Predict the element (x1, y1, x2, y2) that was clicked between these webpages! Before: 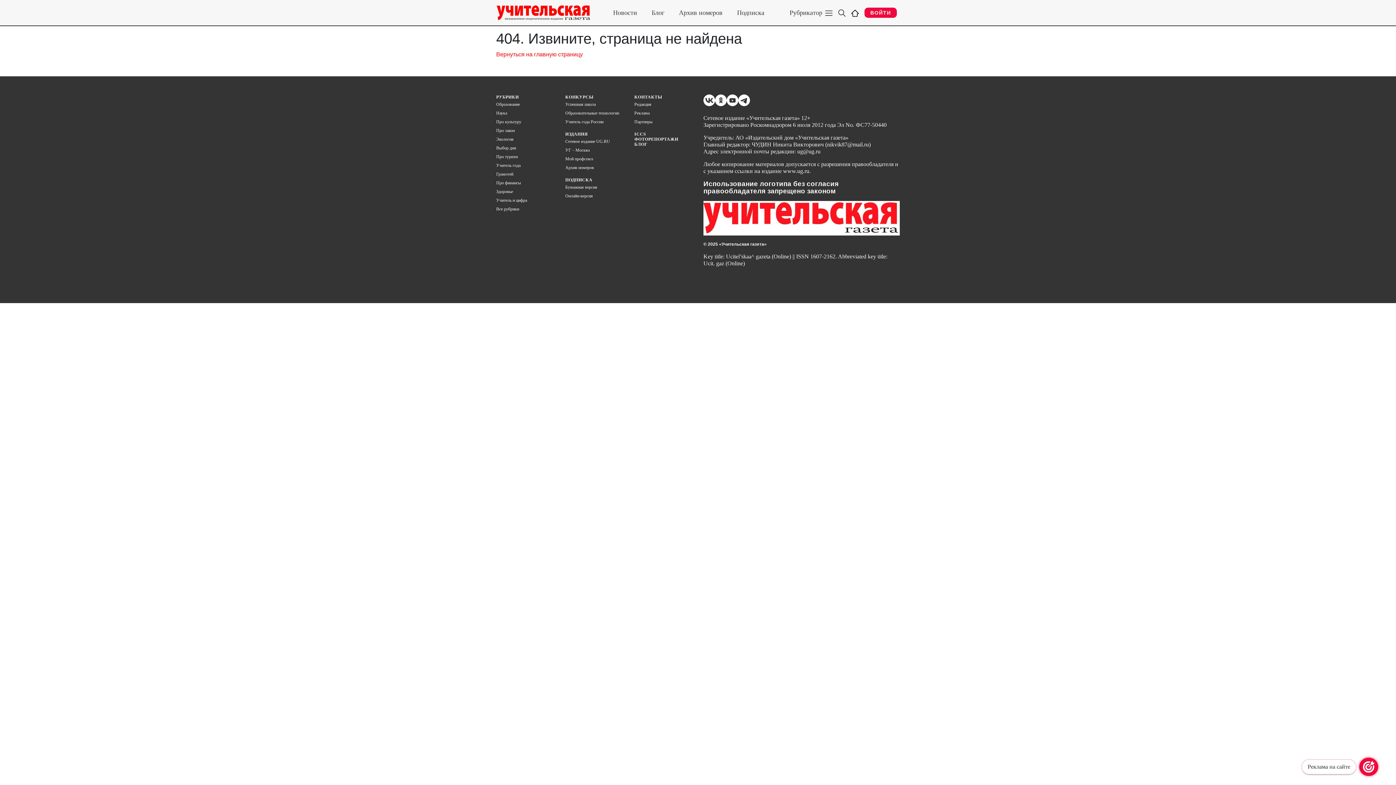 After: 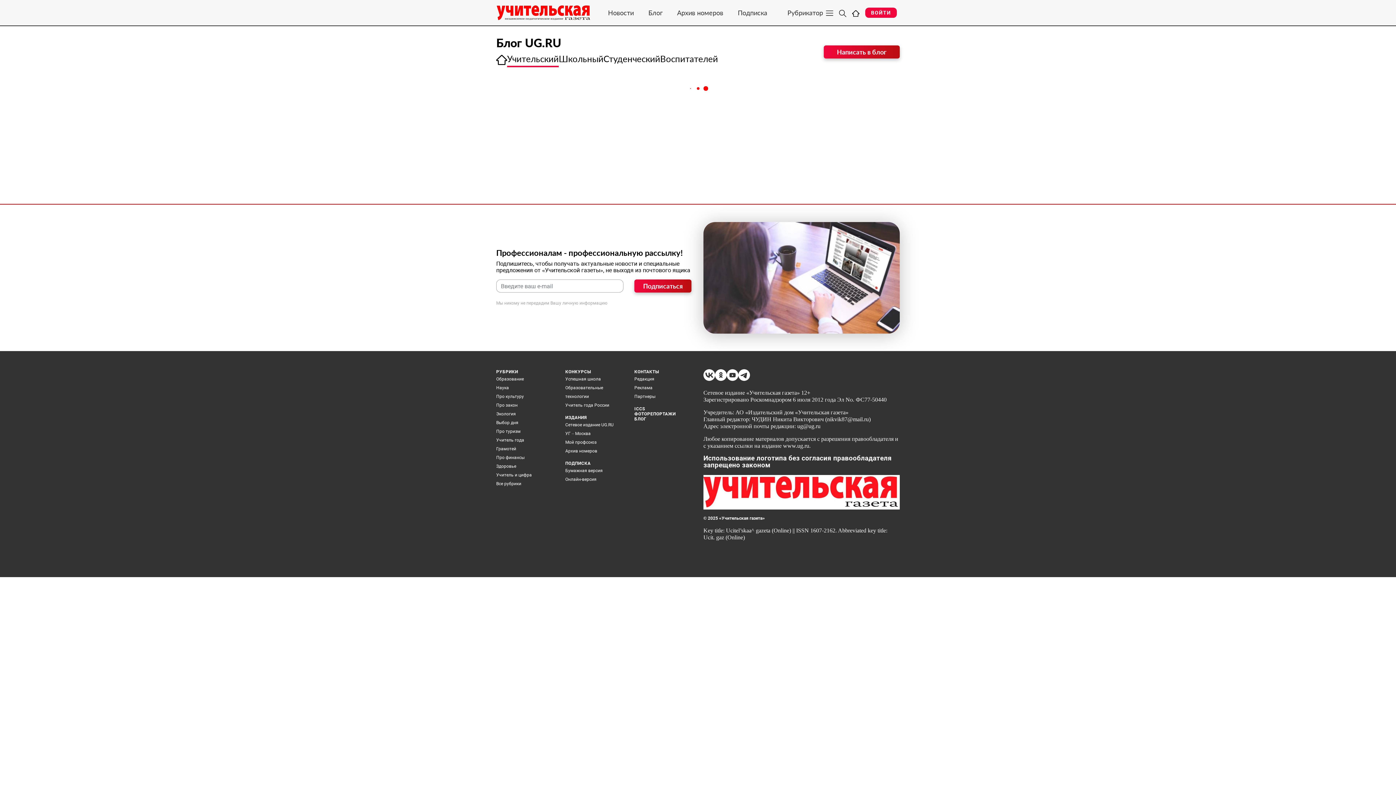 Action: label: БЛОГ bbox: (634, 141, 647, 146)